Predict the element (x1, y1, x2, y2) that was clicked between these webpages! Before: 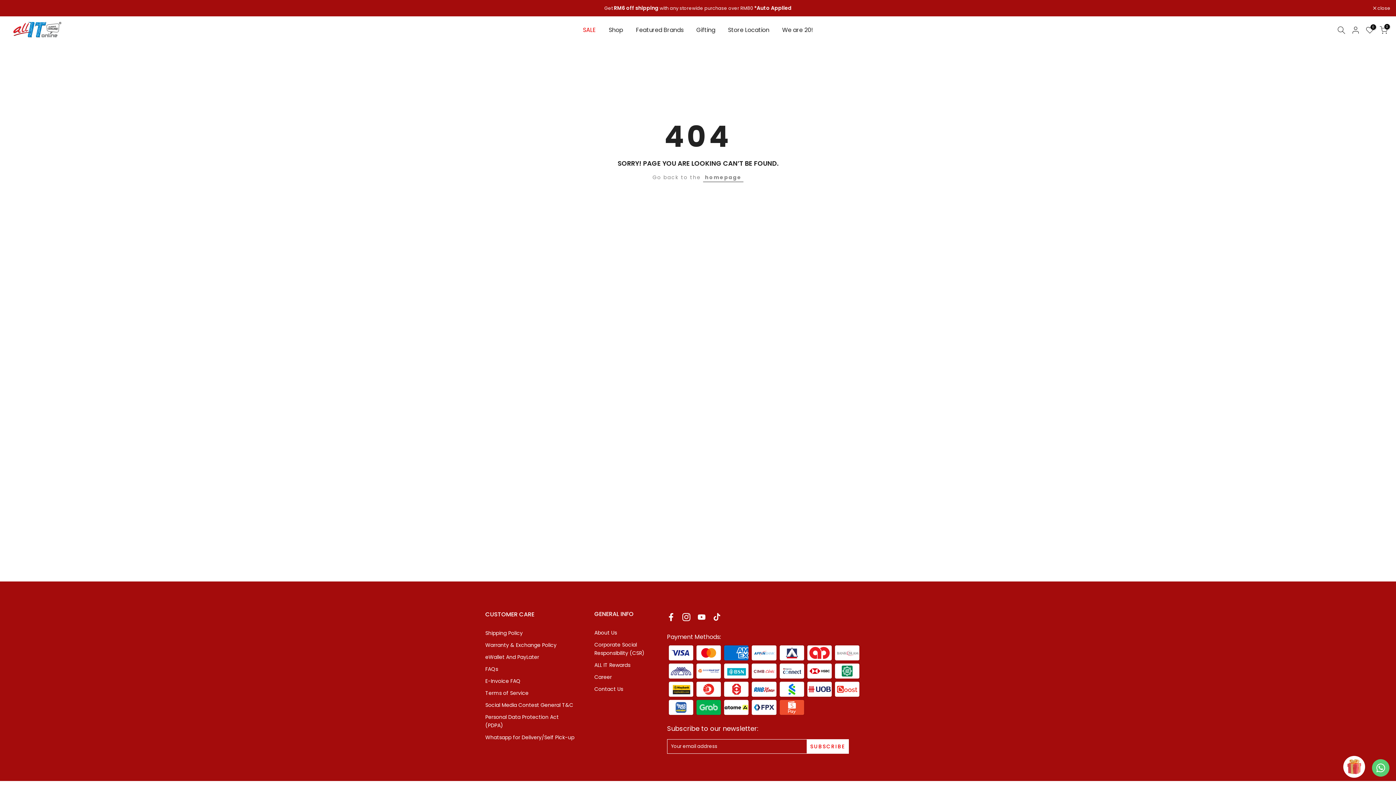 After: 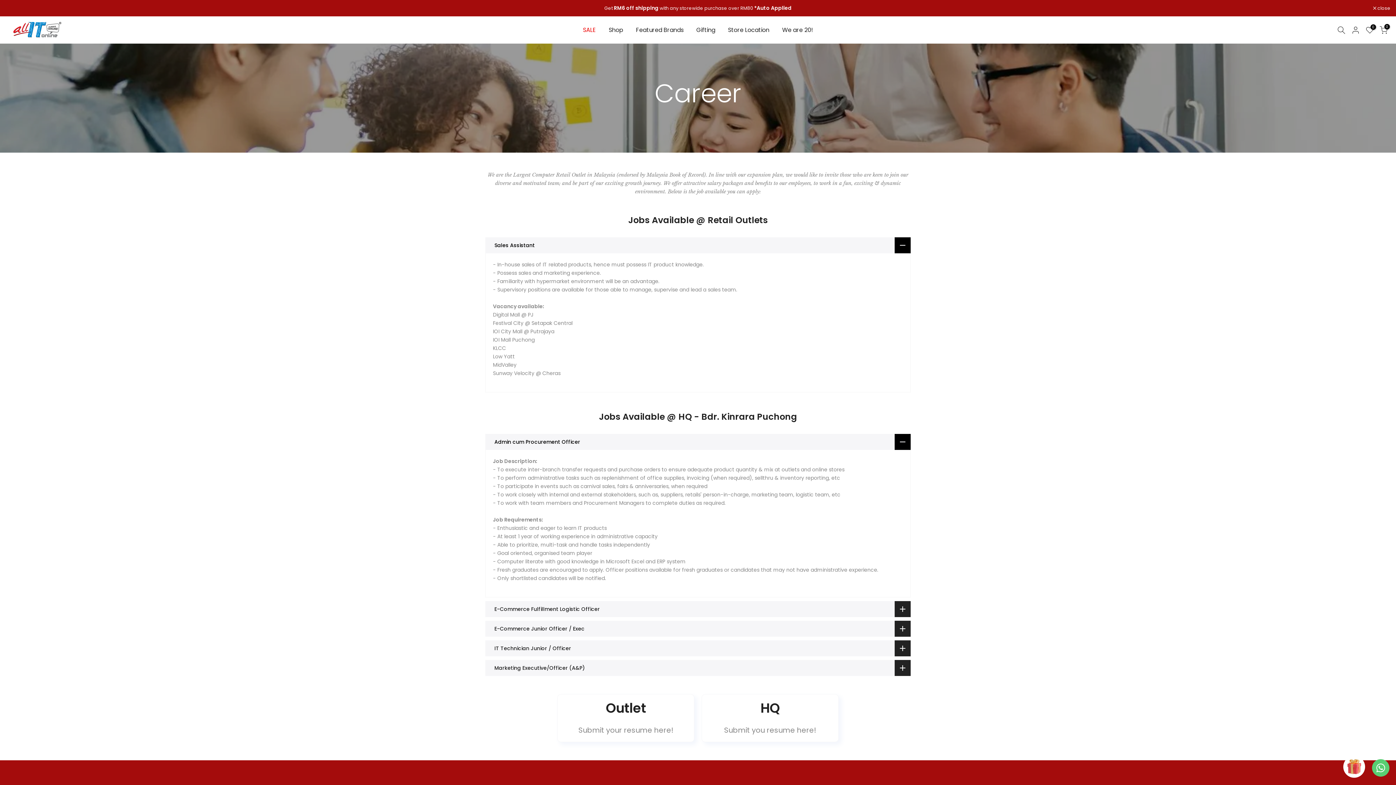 Action: bbox: (594, 673, 612, 681) label: Career